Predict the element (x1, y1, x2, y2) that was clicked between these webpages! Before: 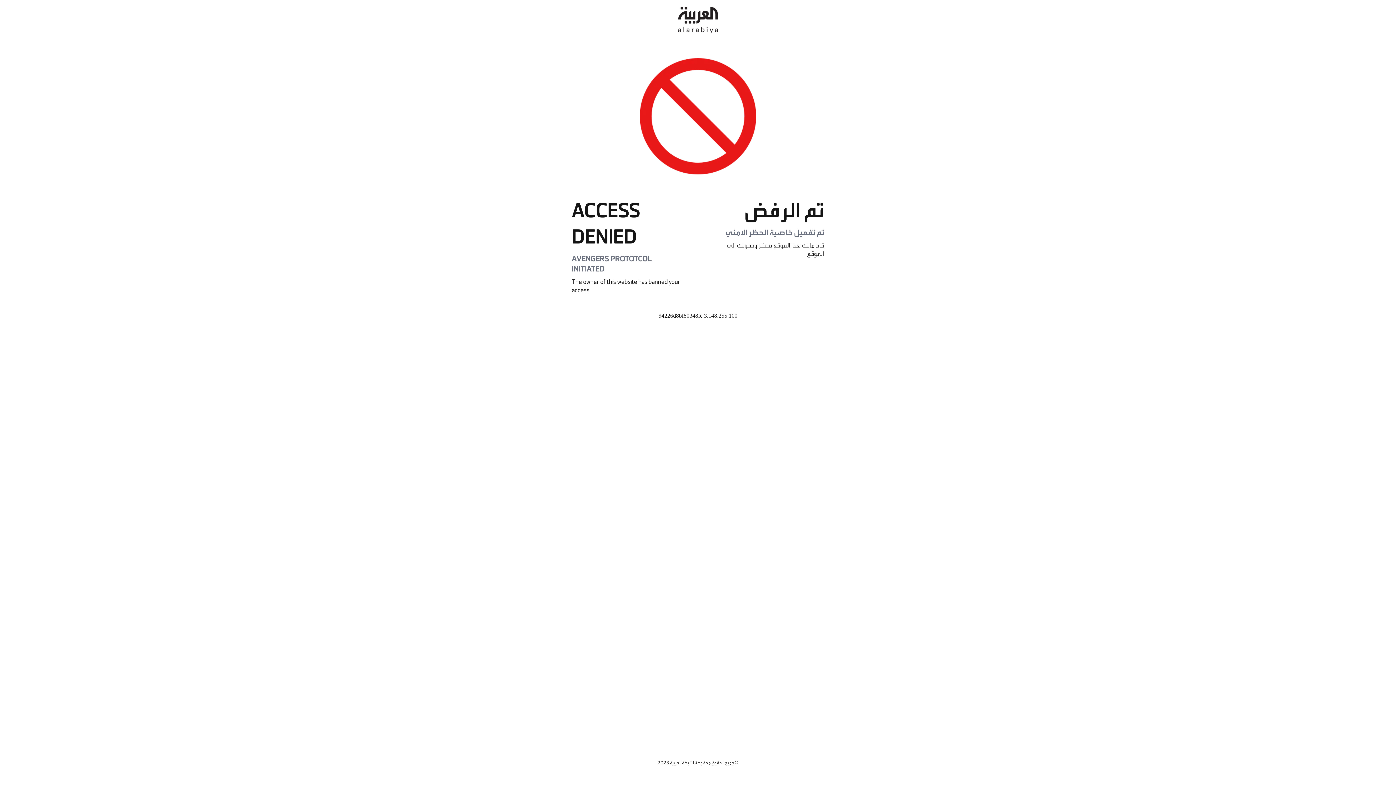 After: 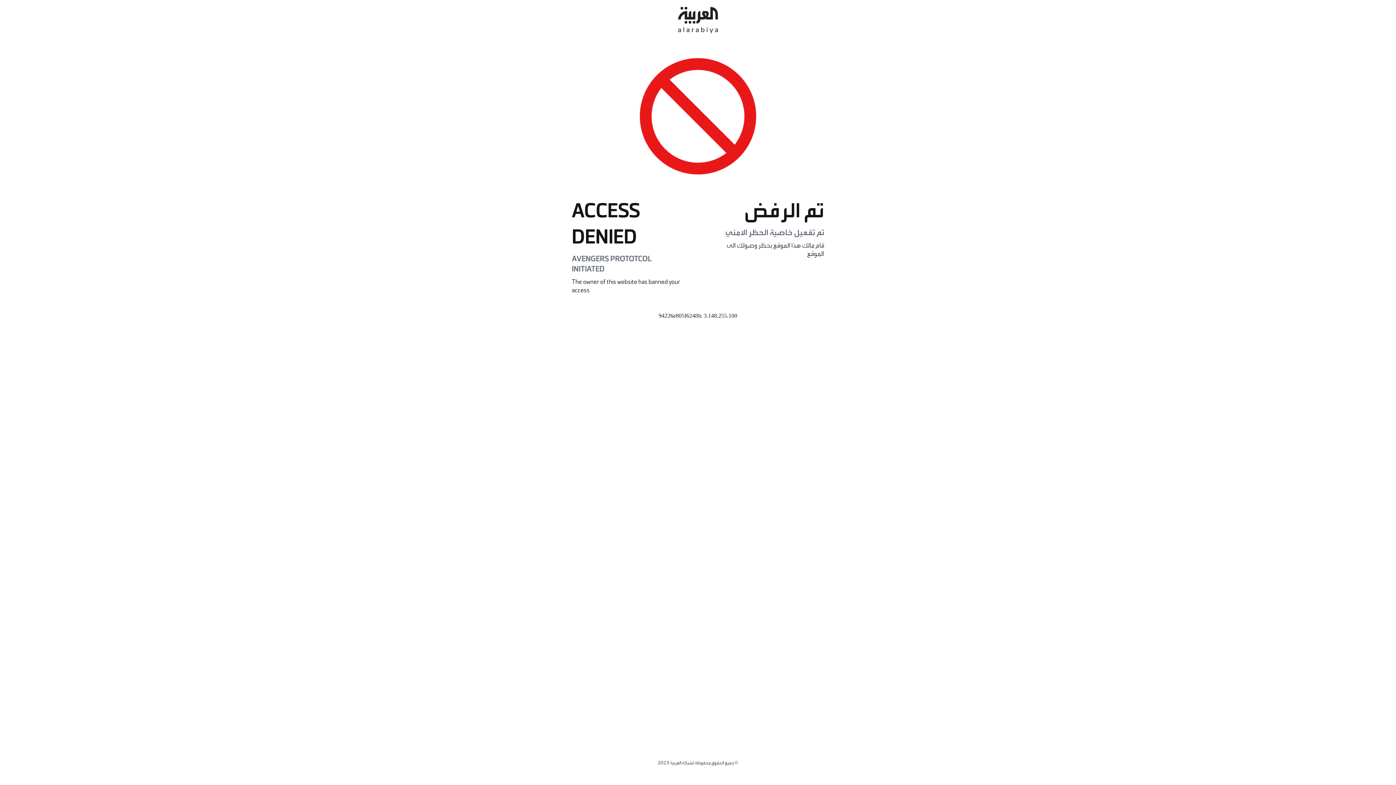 Action: bbox: (678, 0, 718, 40)